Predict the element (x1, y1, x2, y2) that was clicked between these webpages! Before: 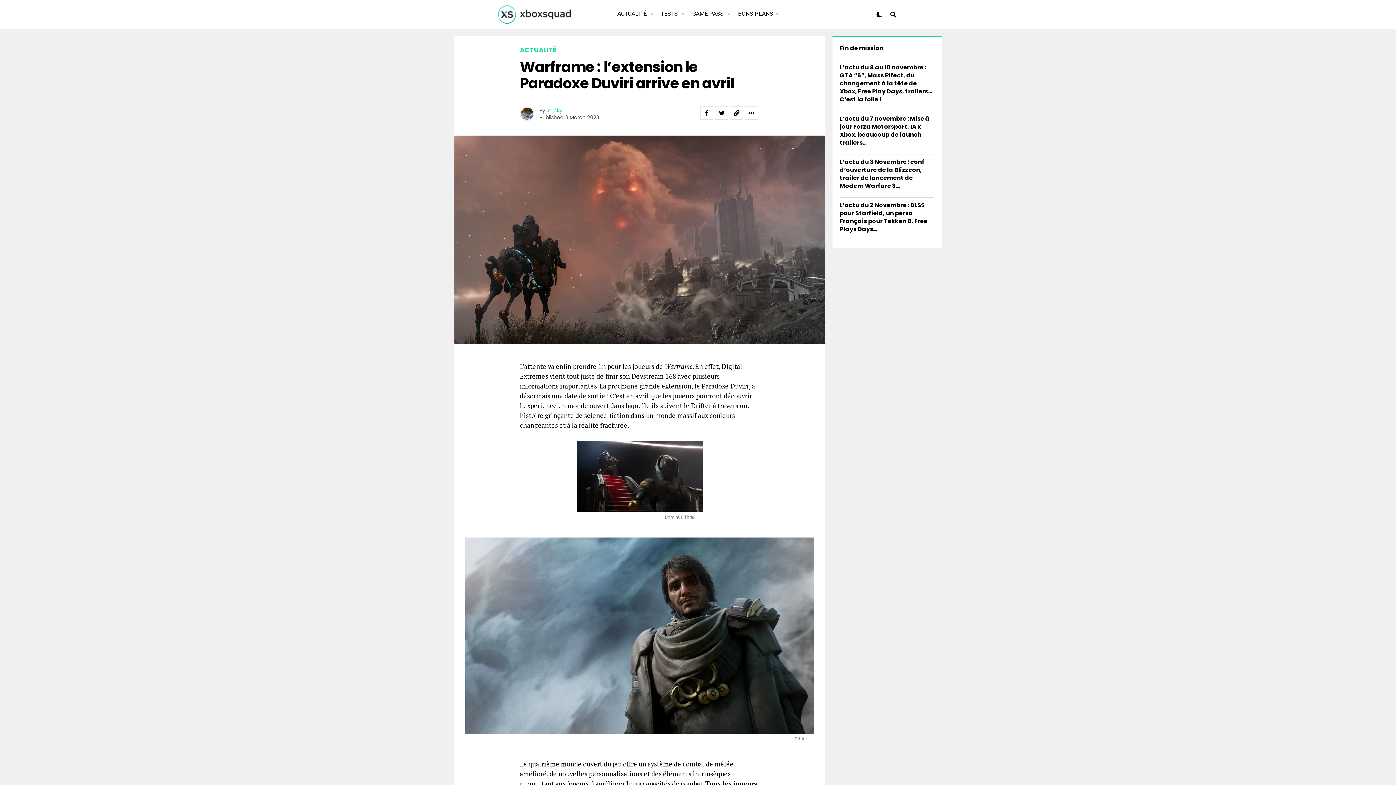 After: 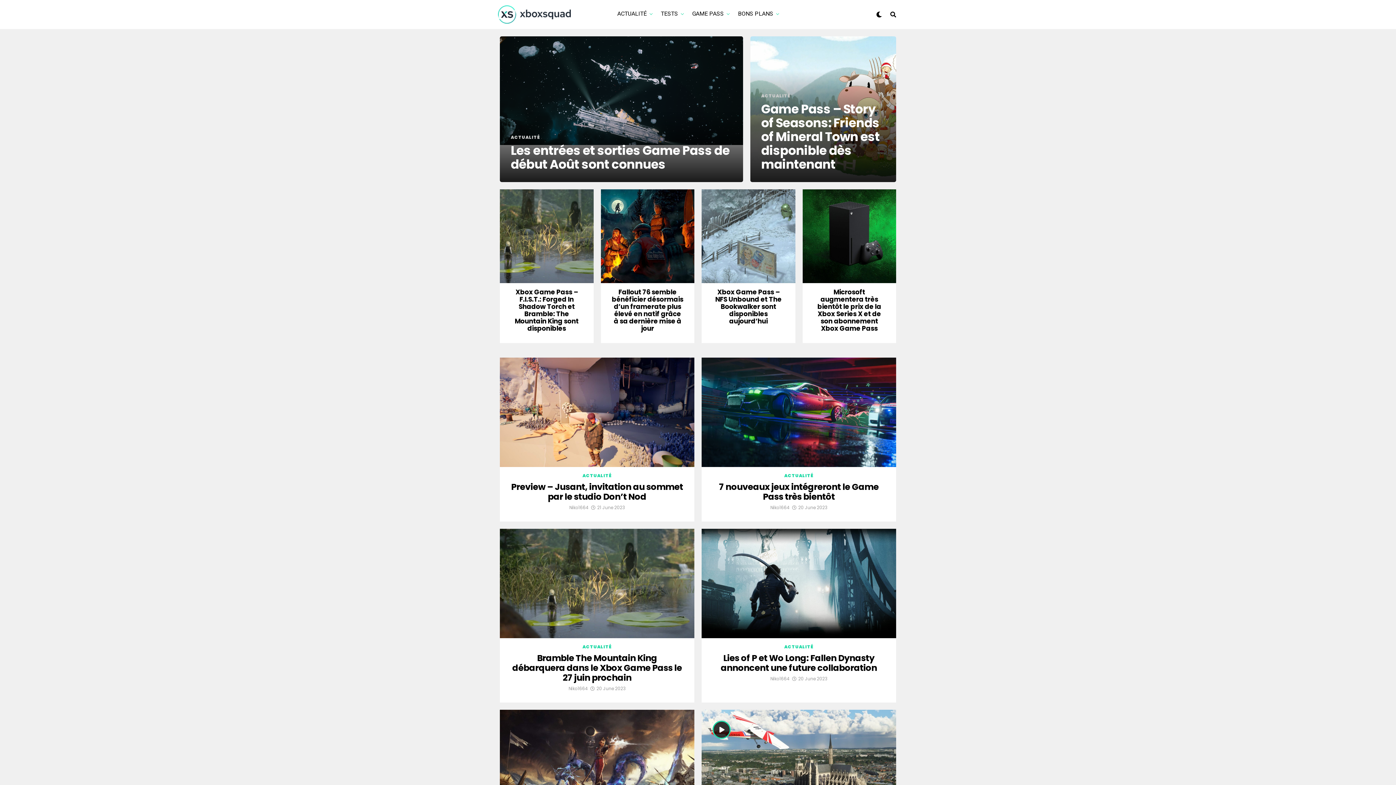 Action: bbox: (688, 0, 727, 27) label: GAME PASS